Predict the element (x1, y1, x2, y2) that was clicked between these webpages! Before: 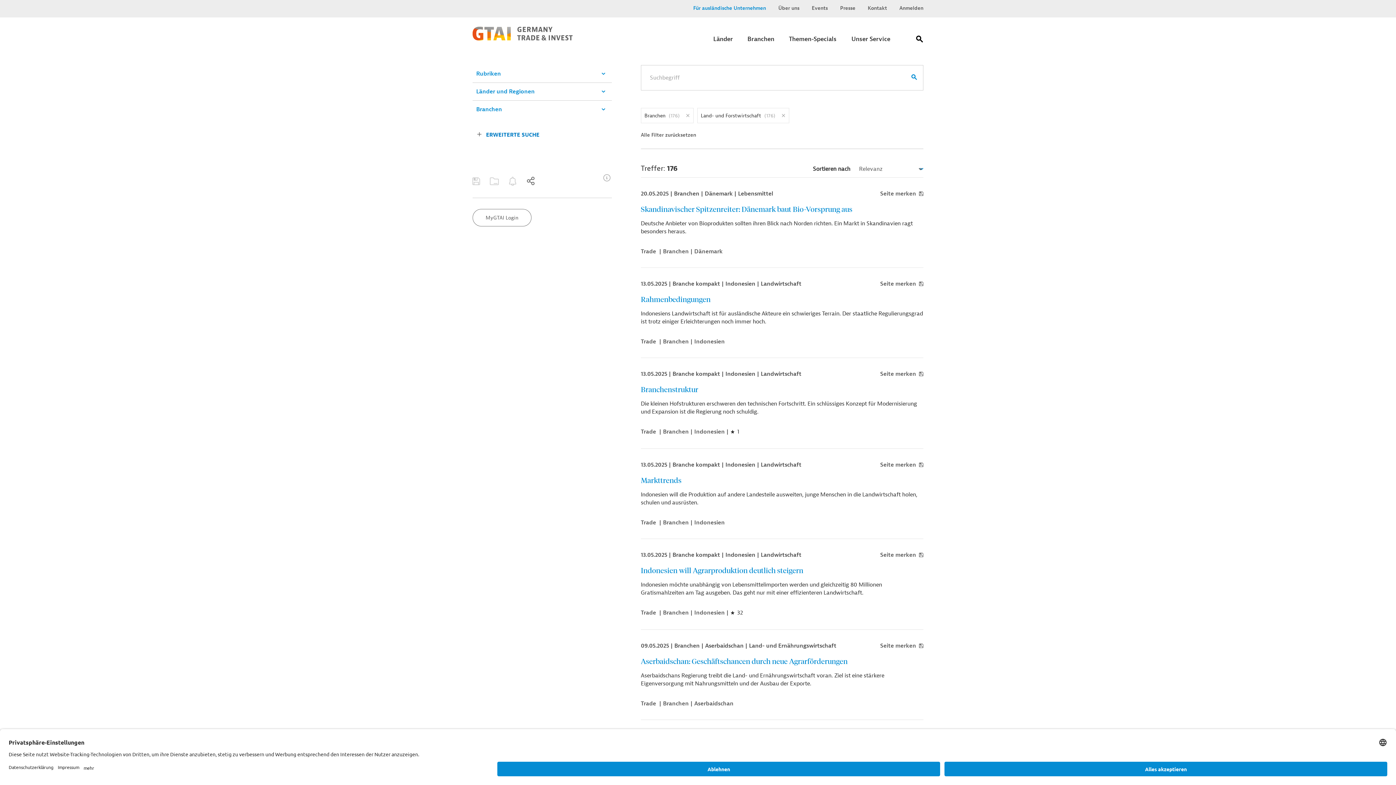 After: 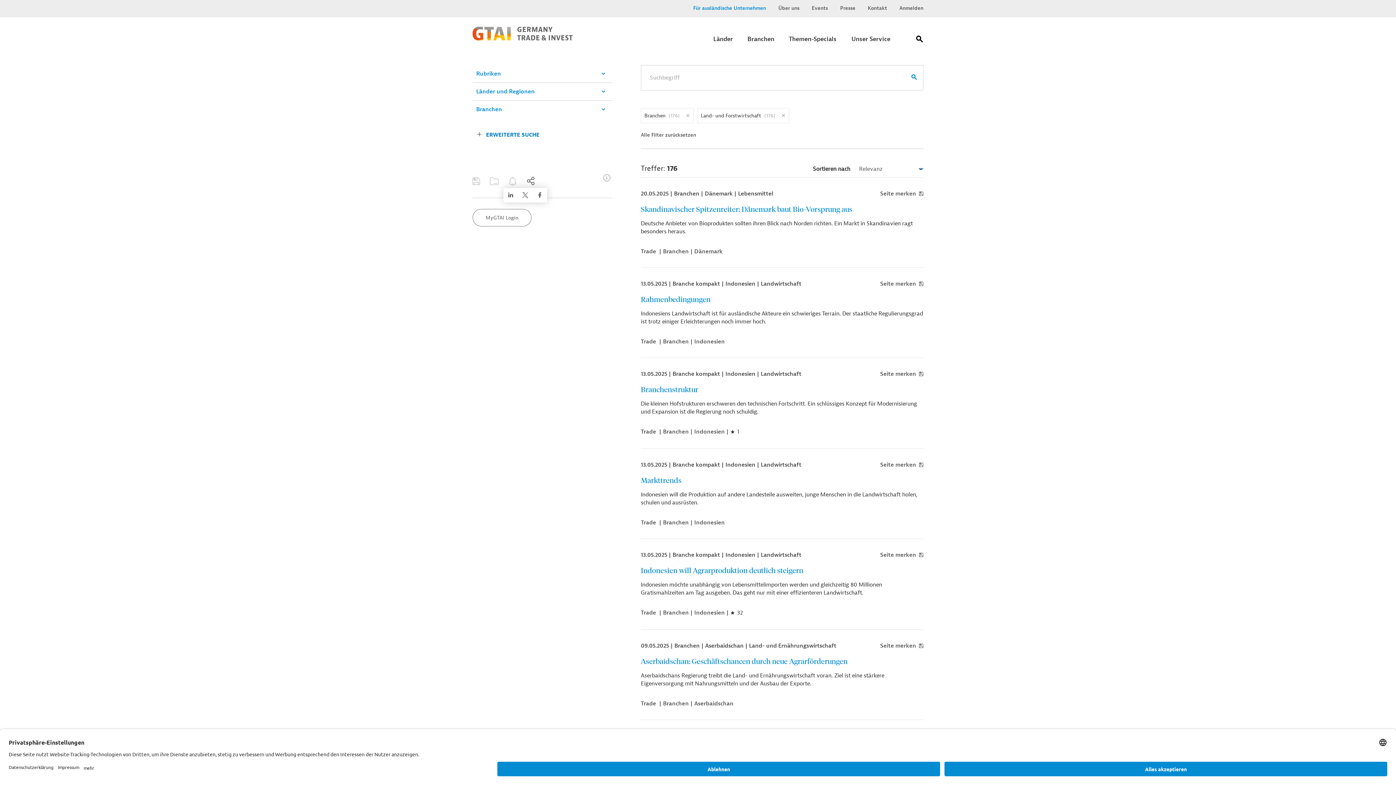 Action: bbox: (523, 174, 538, 188)